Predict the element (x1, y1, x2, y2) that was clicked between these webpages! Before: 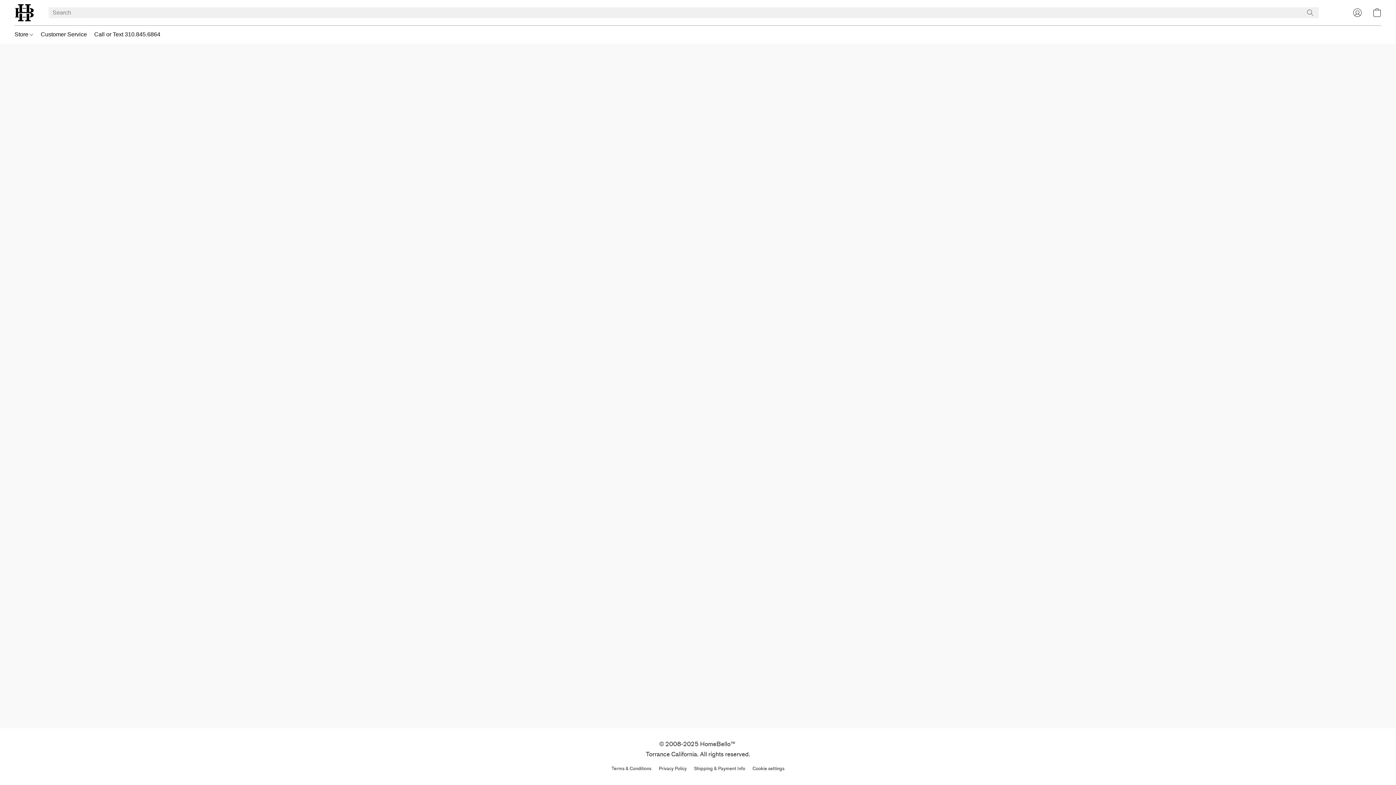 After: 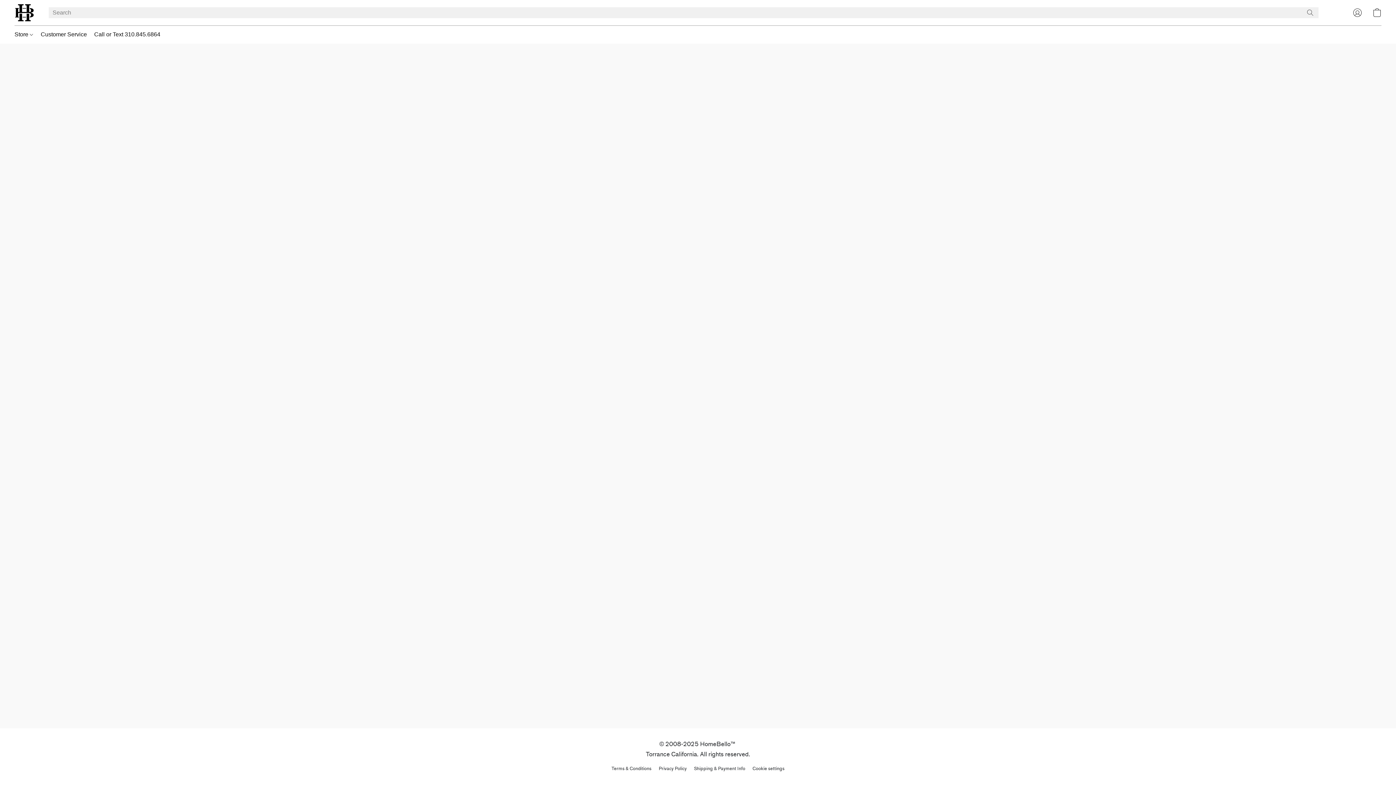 Action: label: Search the website bbox: (1305, 7, 1316, 17)